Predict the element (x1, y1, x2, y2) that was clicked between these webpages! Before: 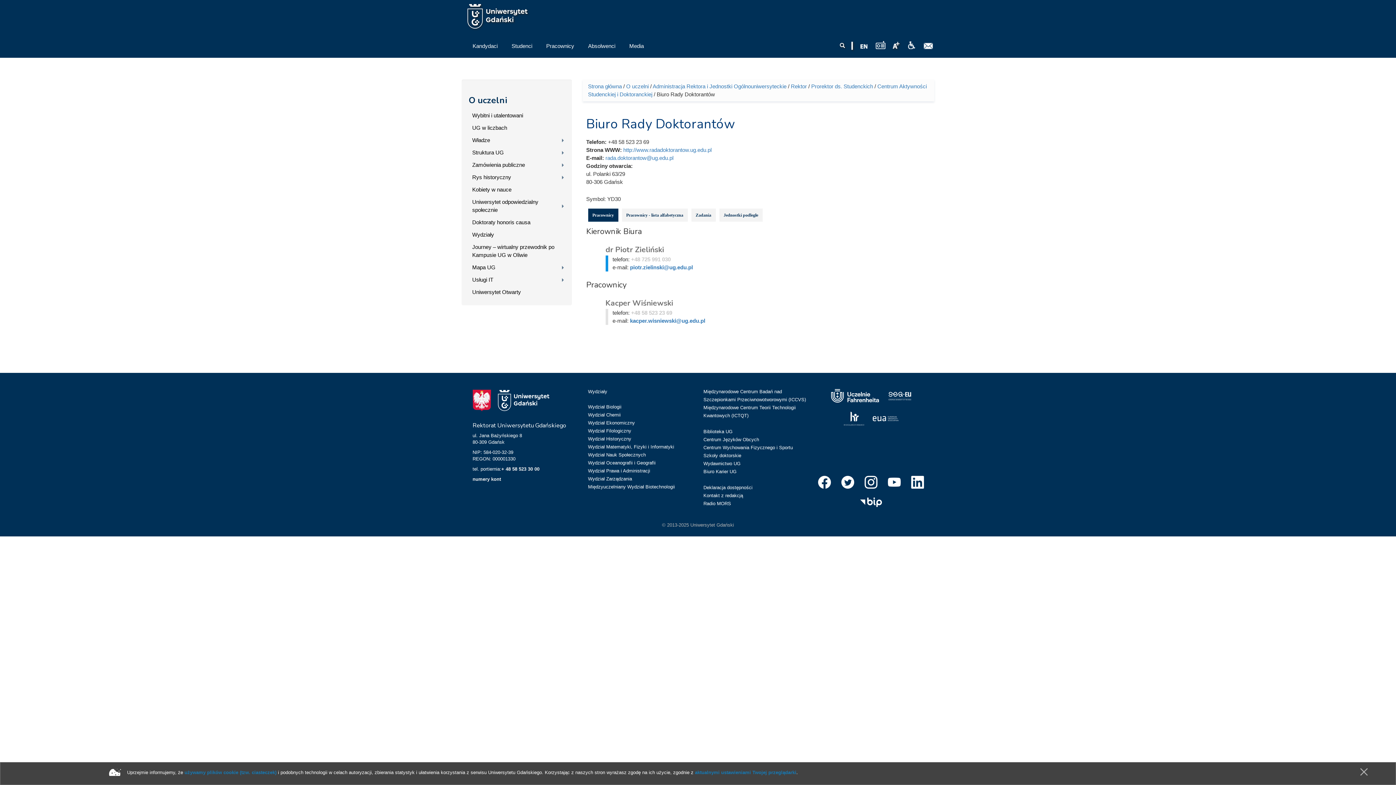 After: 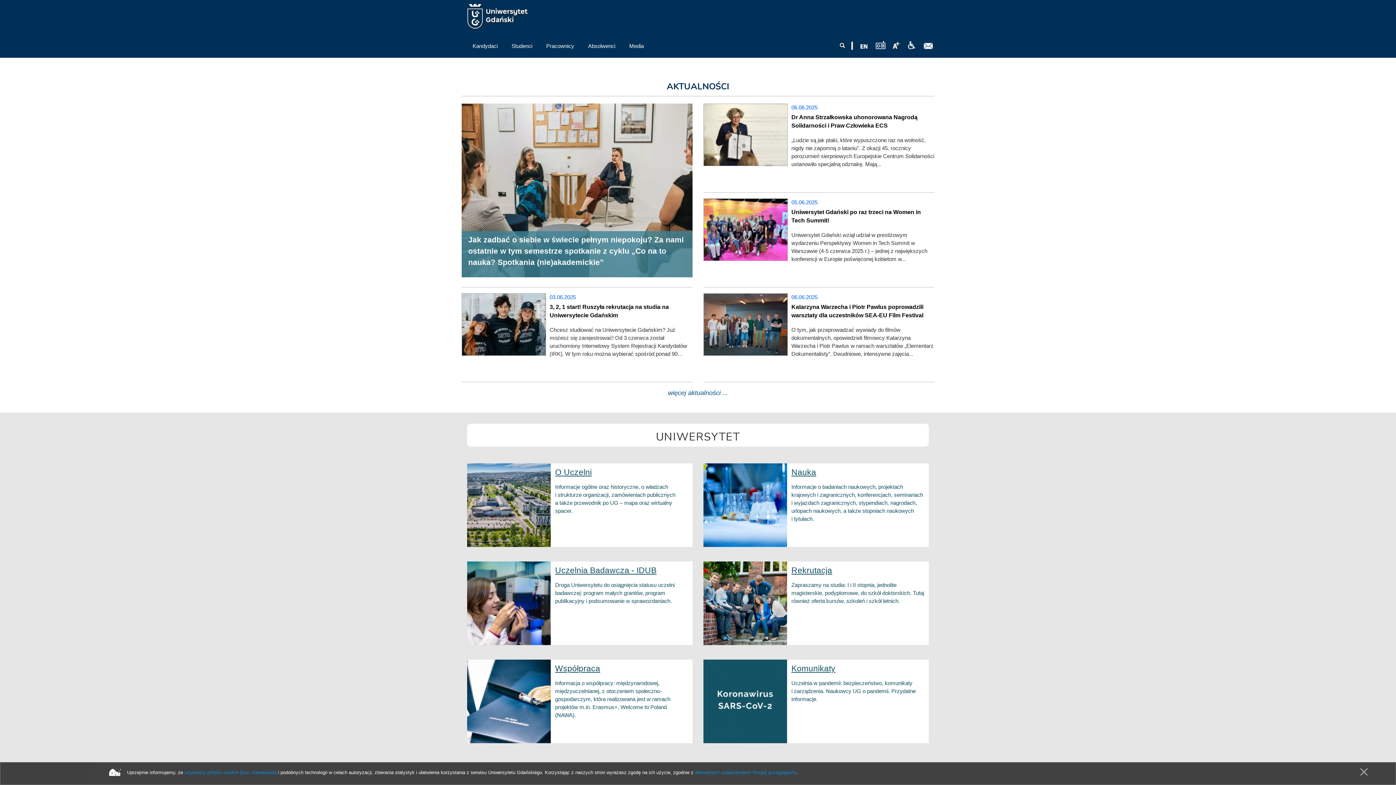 Action: bbox: (467, 12, 527, 18)